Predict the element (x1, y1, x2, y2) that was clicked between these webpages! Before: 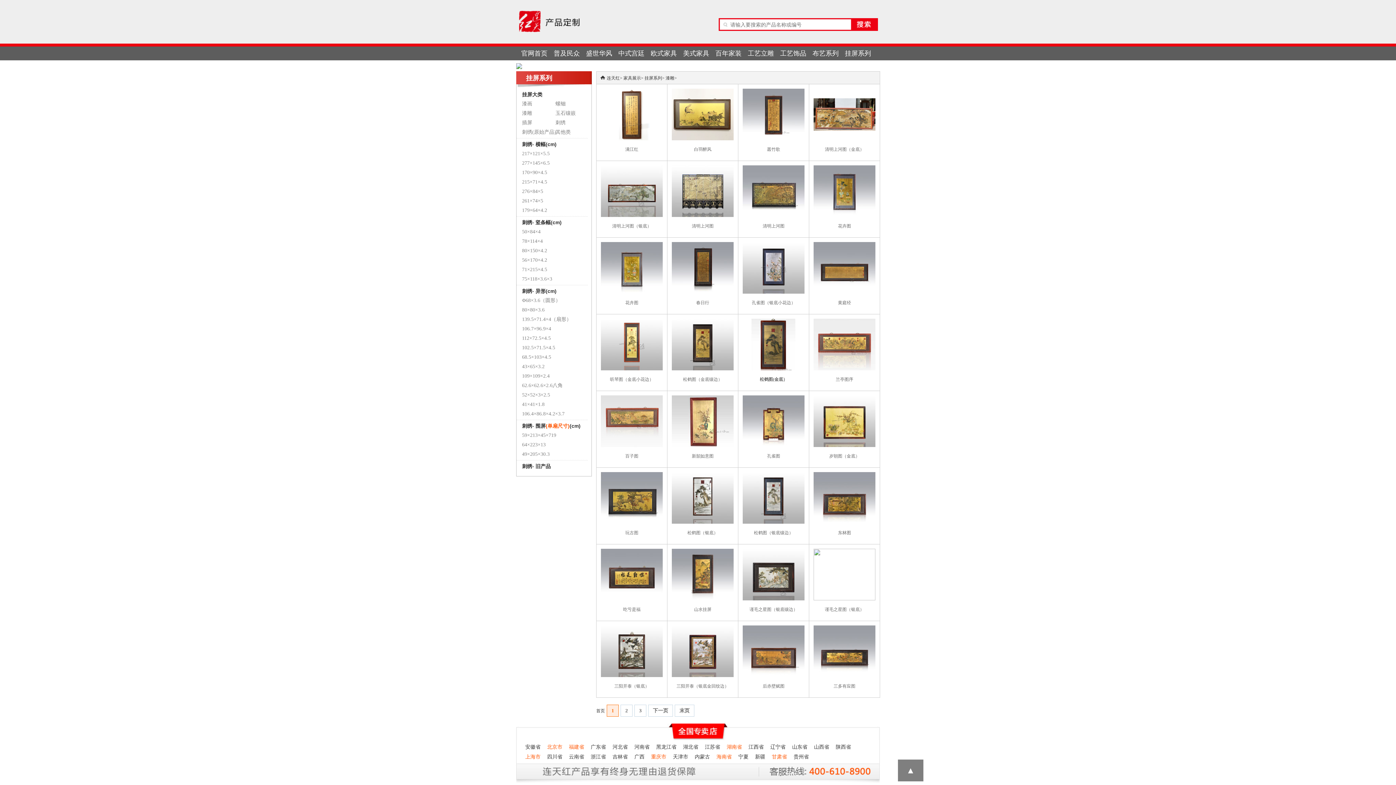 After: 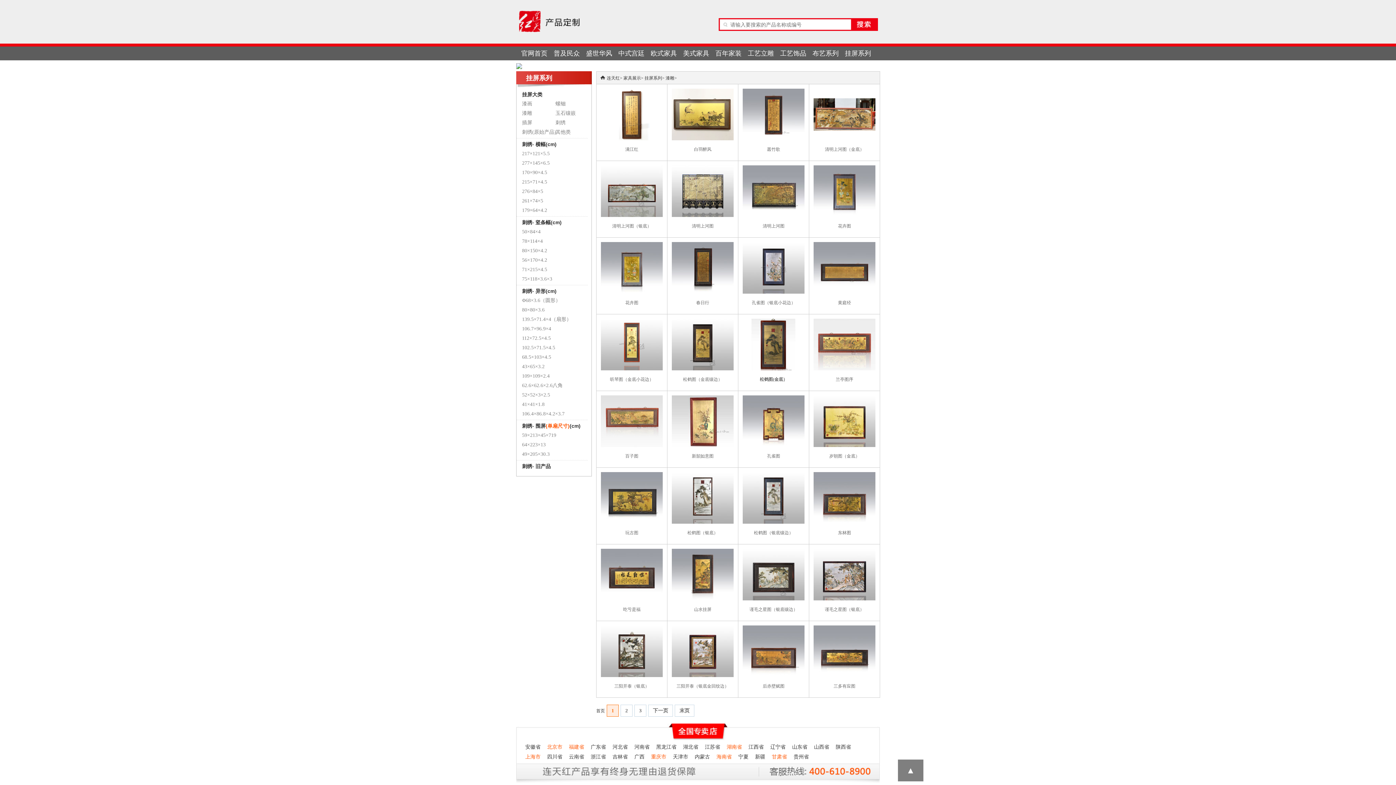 Action: label: 漆雕 bbox: (665, 75, 674, 80)